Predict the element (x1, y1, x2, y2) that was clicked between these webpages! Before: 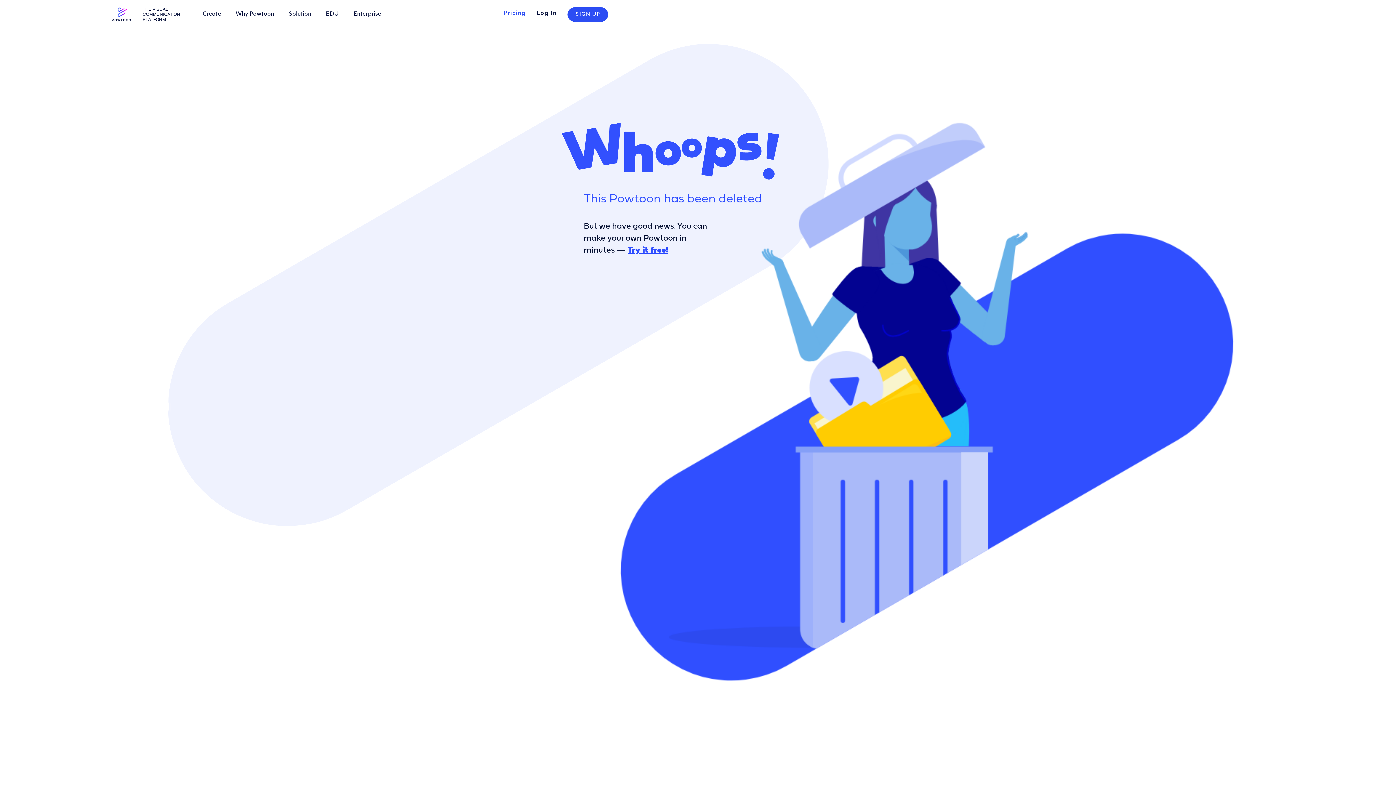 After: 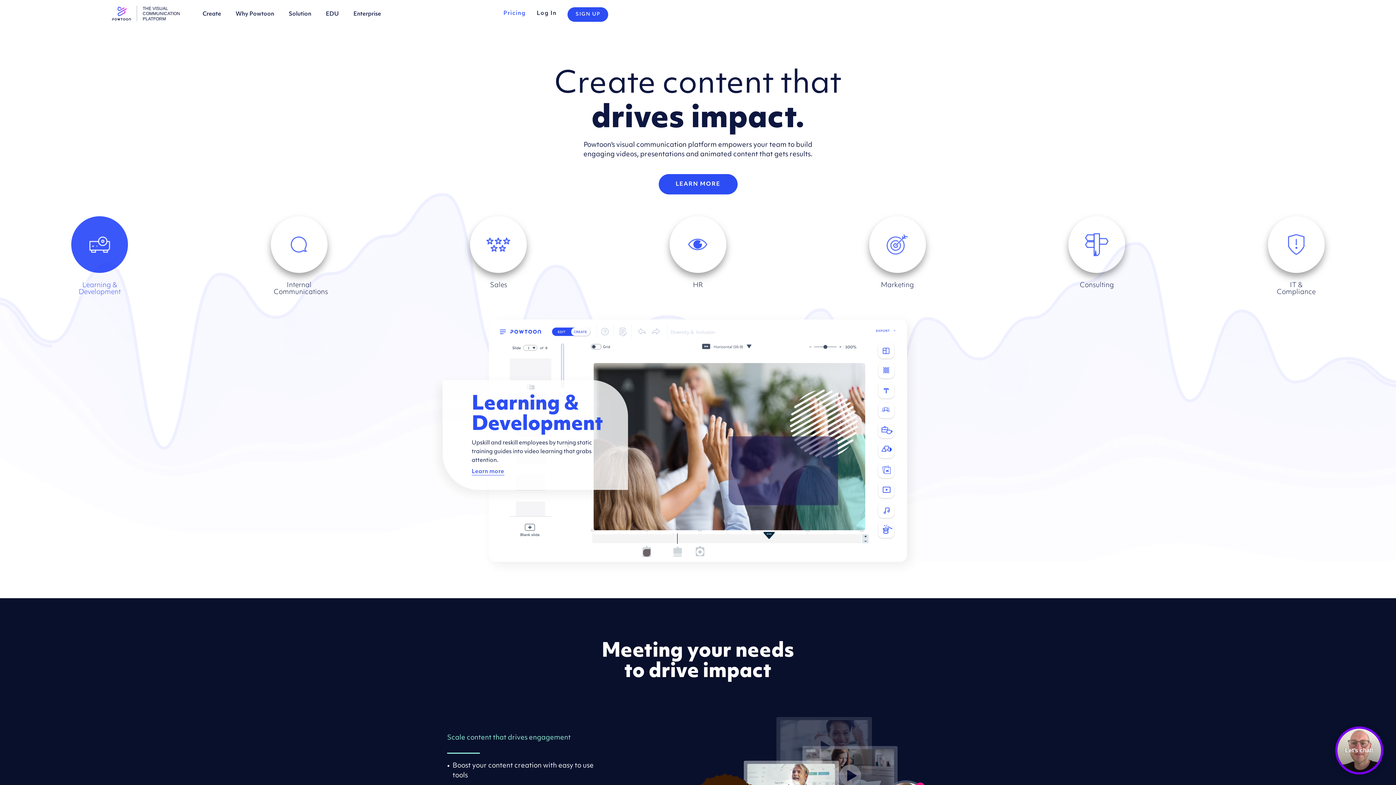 Action: label: Enterprise bbox: (346, 0, 388, 28)